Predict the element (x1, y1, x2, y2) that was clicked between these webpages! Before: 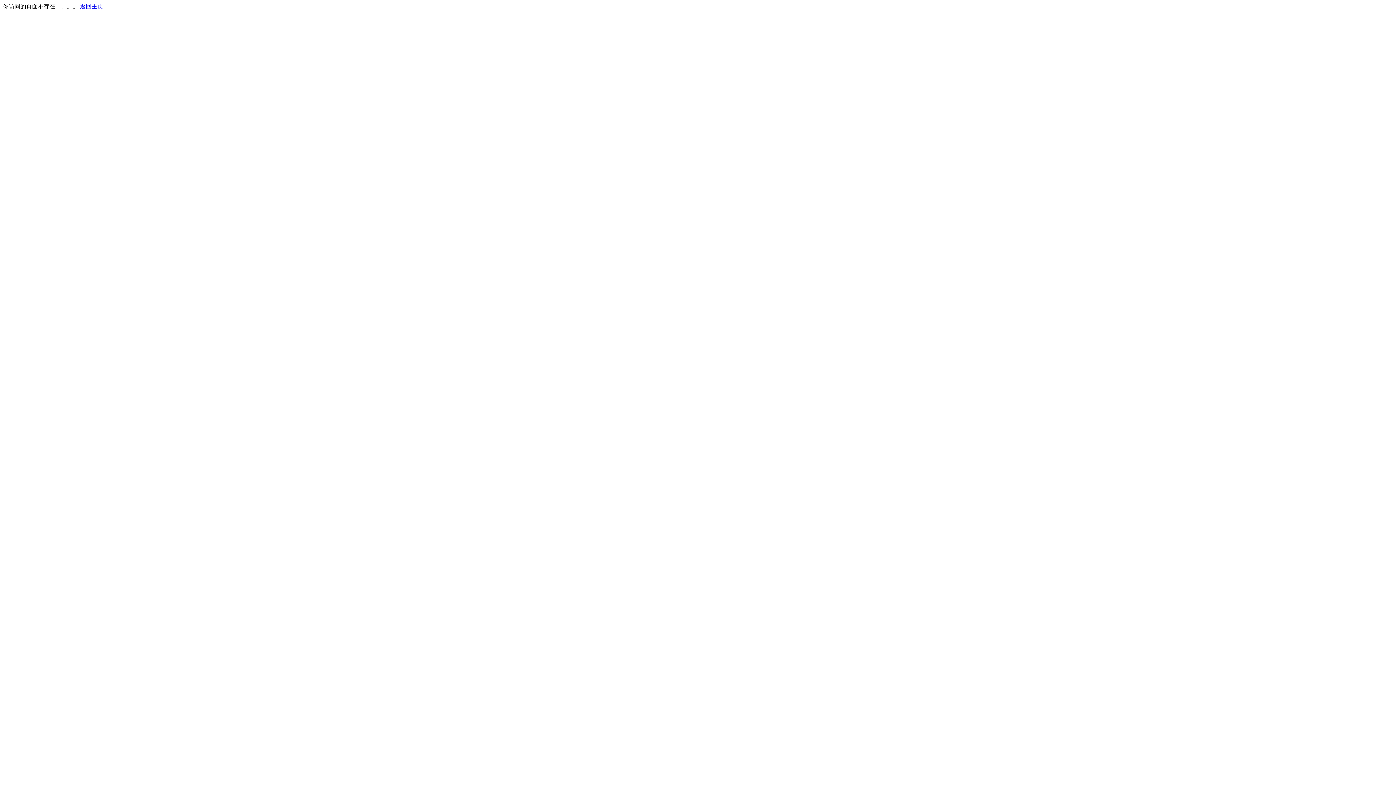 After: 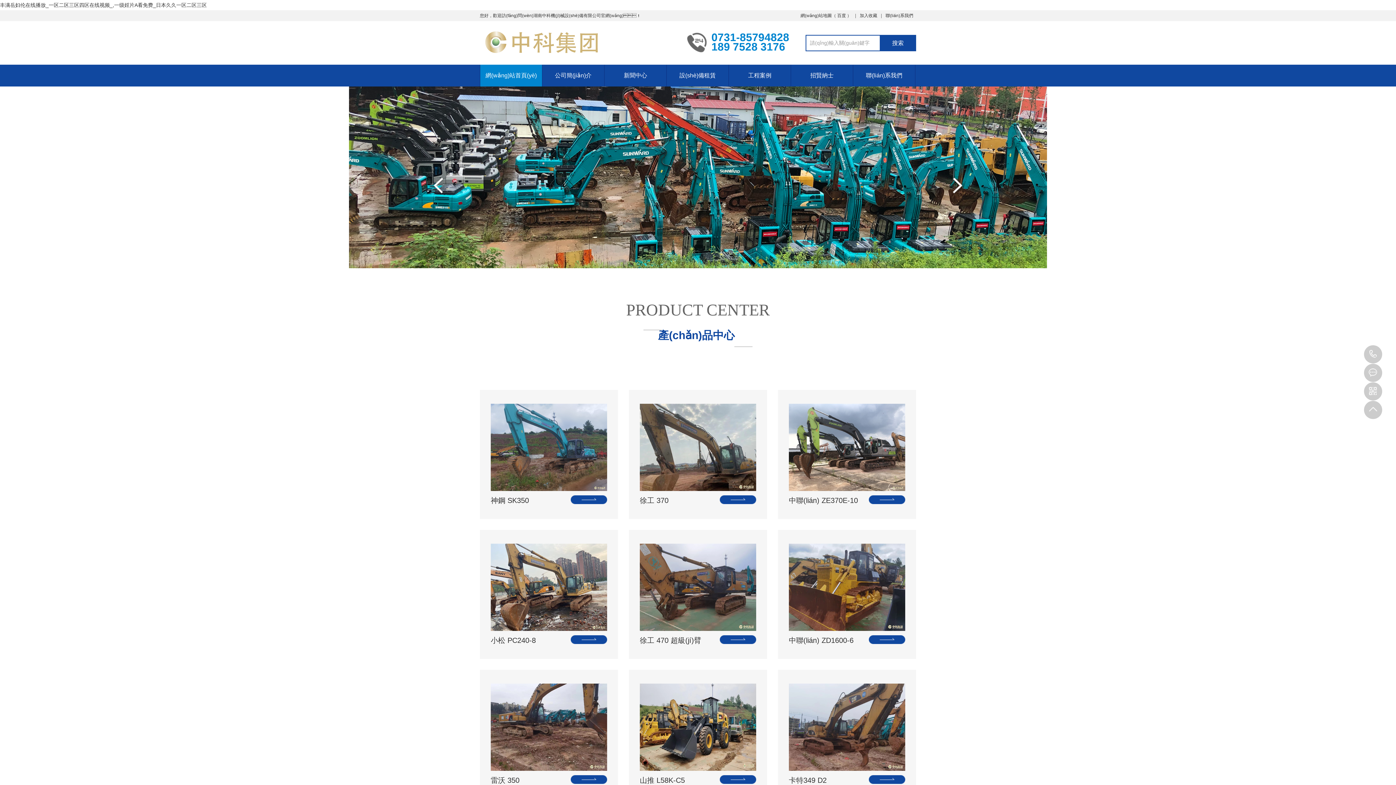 Action: bbox: (80, 3, 103, 9) label: 返回主页